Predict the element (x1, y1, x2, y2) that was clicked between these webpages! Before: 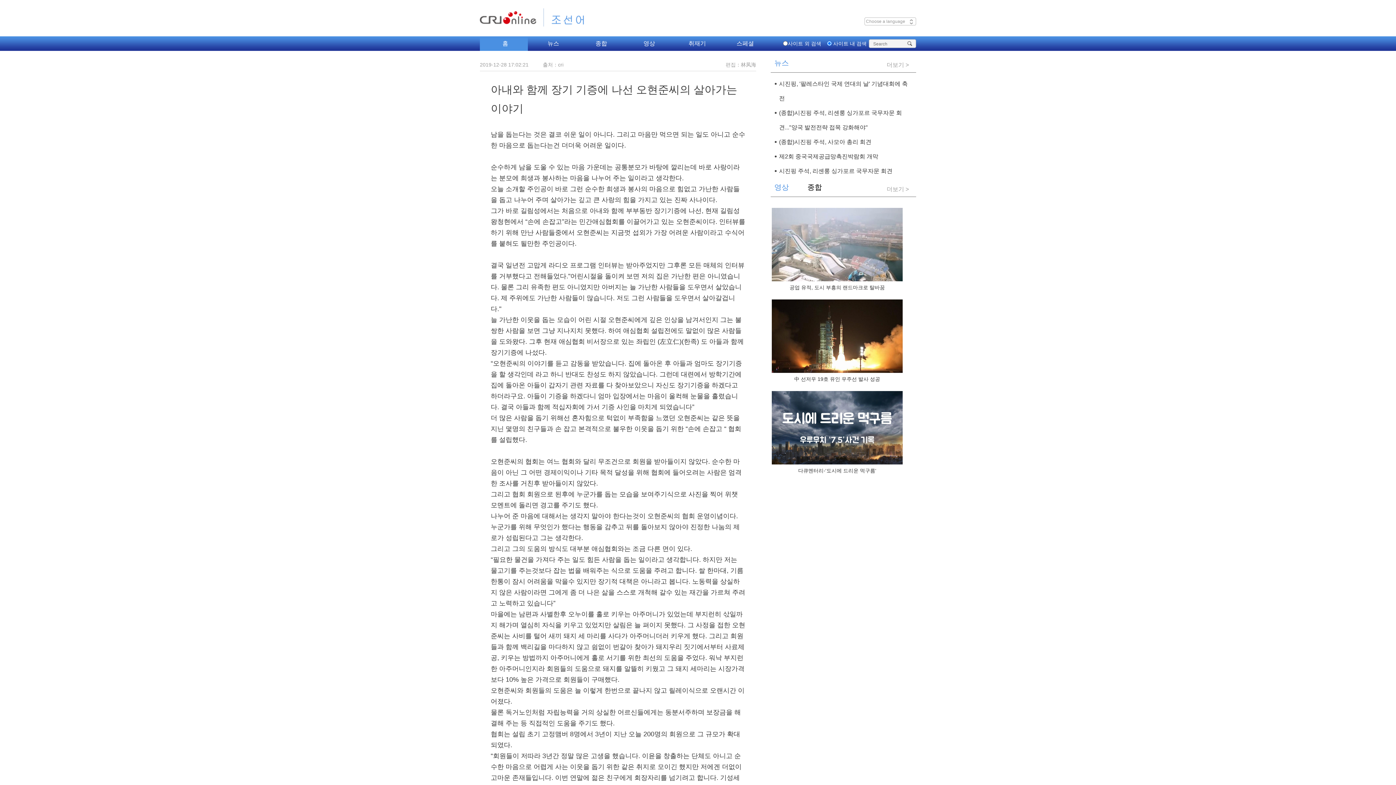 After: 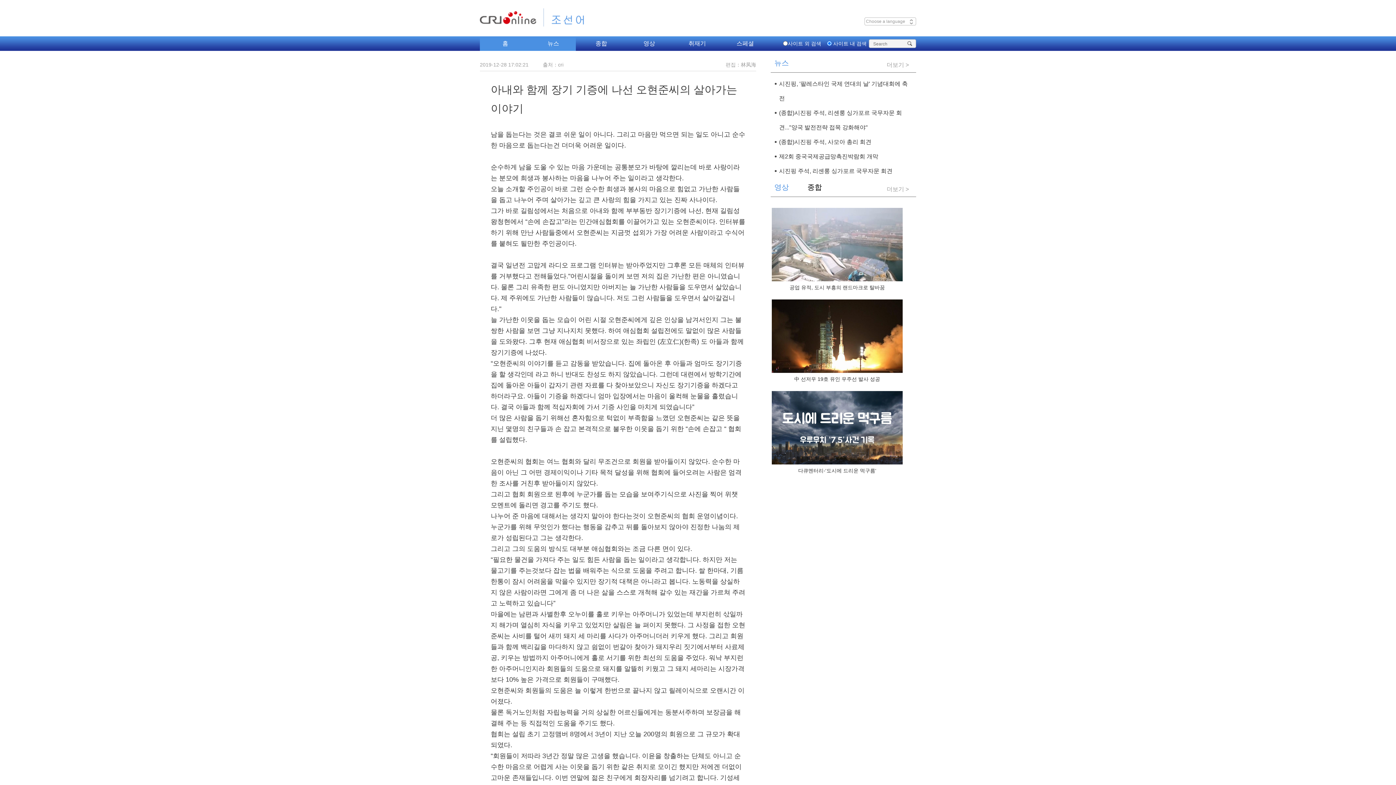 Action: bbox: (530, 36, 576, 53) label: 뉴스